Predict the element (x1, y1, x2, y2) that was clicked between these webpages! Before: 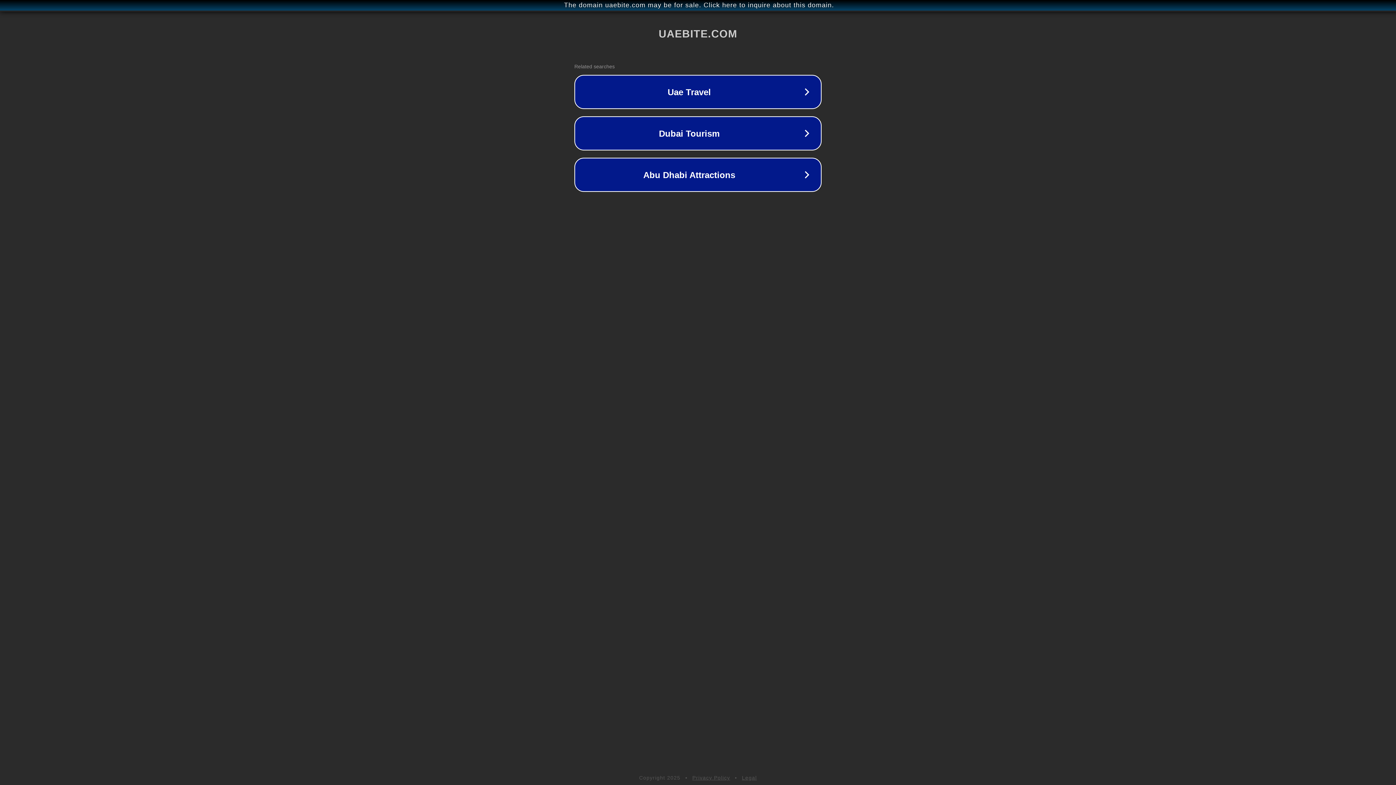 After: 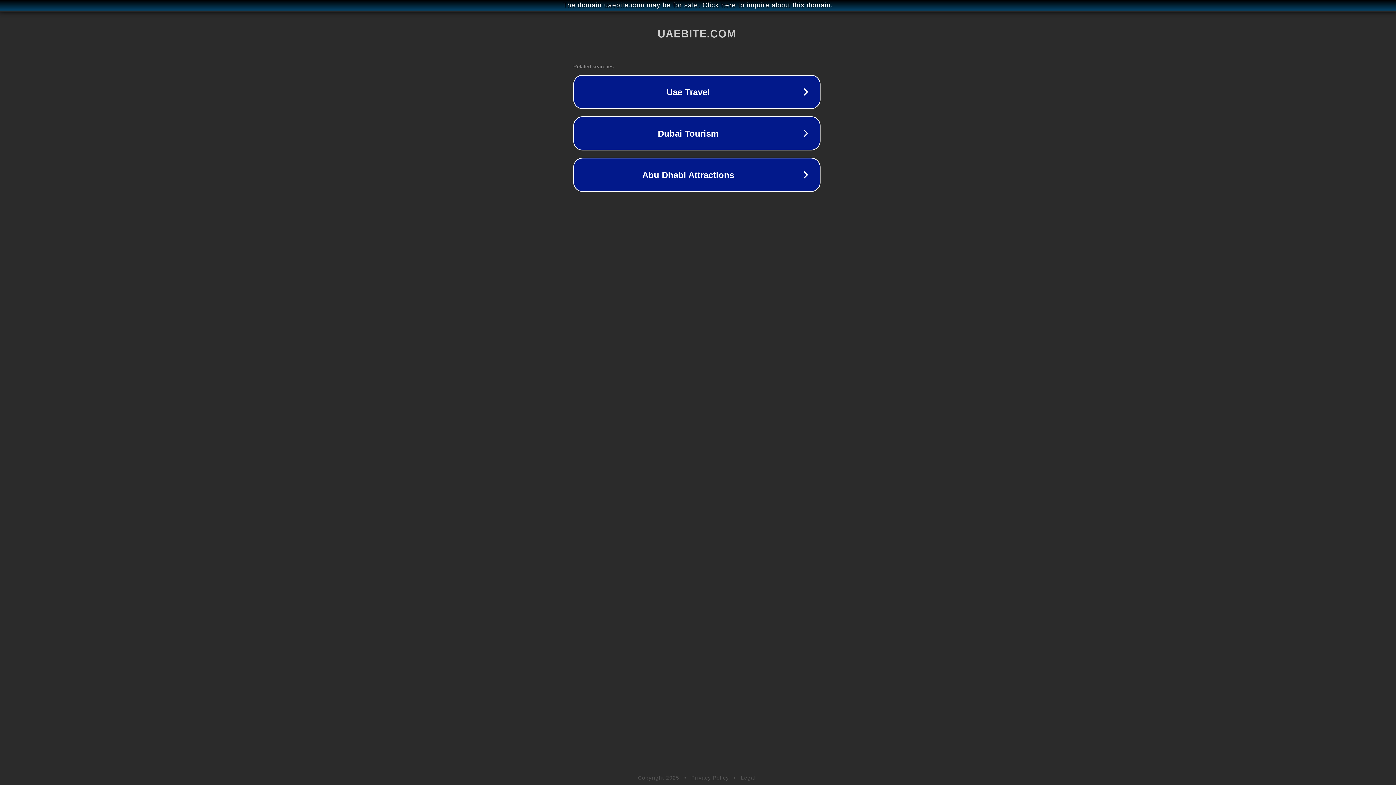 Action: bbox: (1, 1, 1397, 9) label: The domain uaebite.com may be for sale. Click here to inquire about this domain.